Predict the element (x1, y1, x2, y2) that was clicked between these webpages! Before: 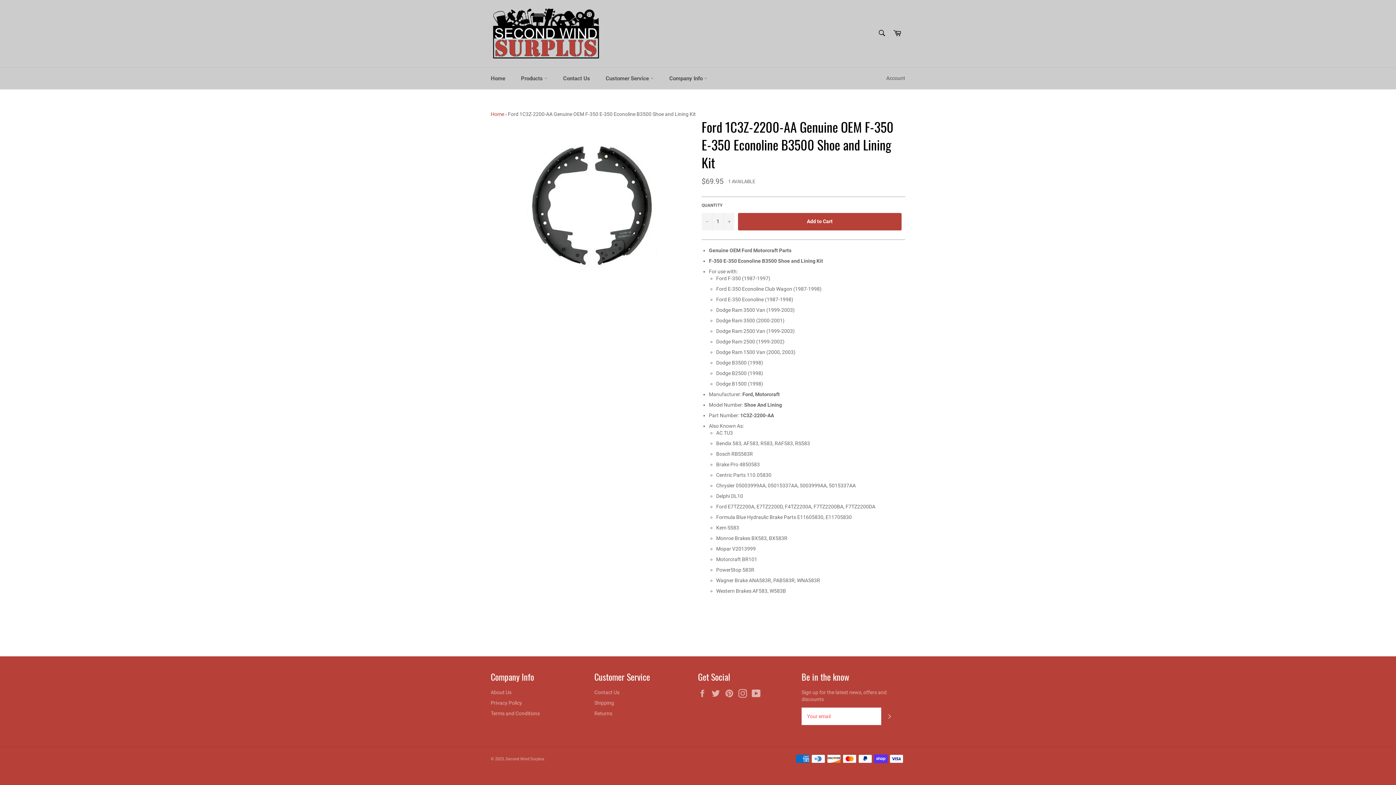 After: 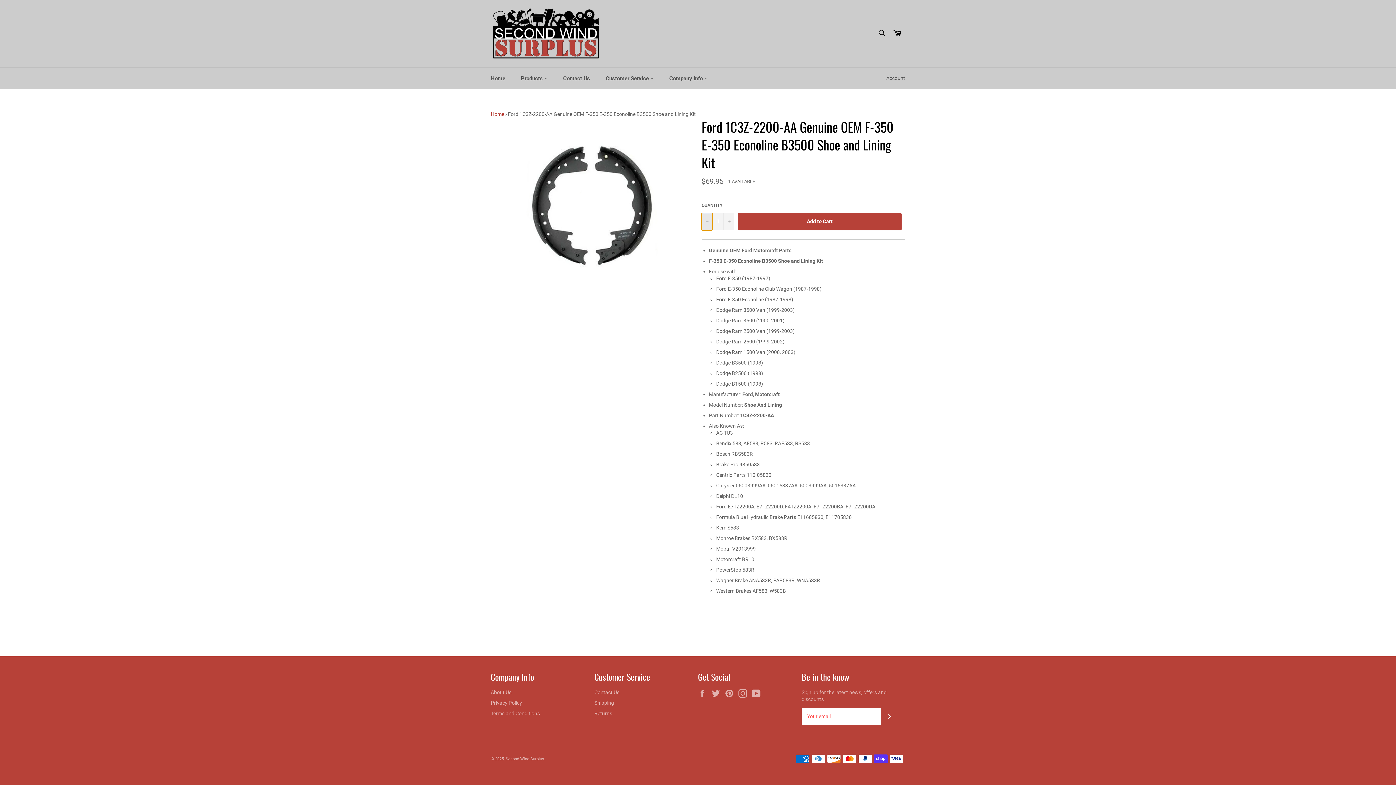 Action: bbox: (701, 212, 712, 230) label: Reduce item quantity by one